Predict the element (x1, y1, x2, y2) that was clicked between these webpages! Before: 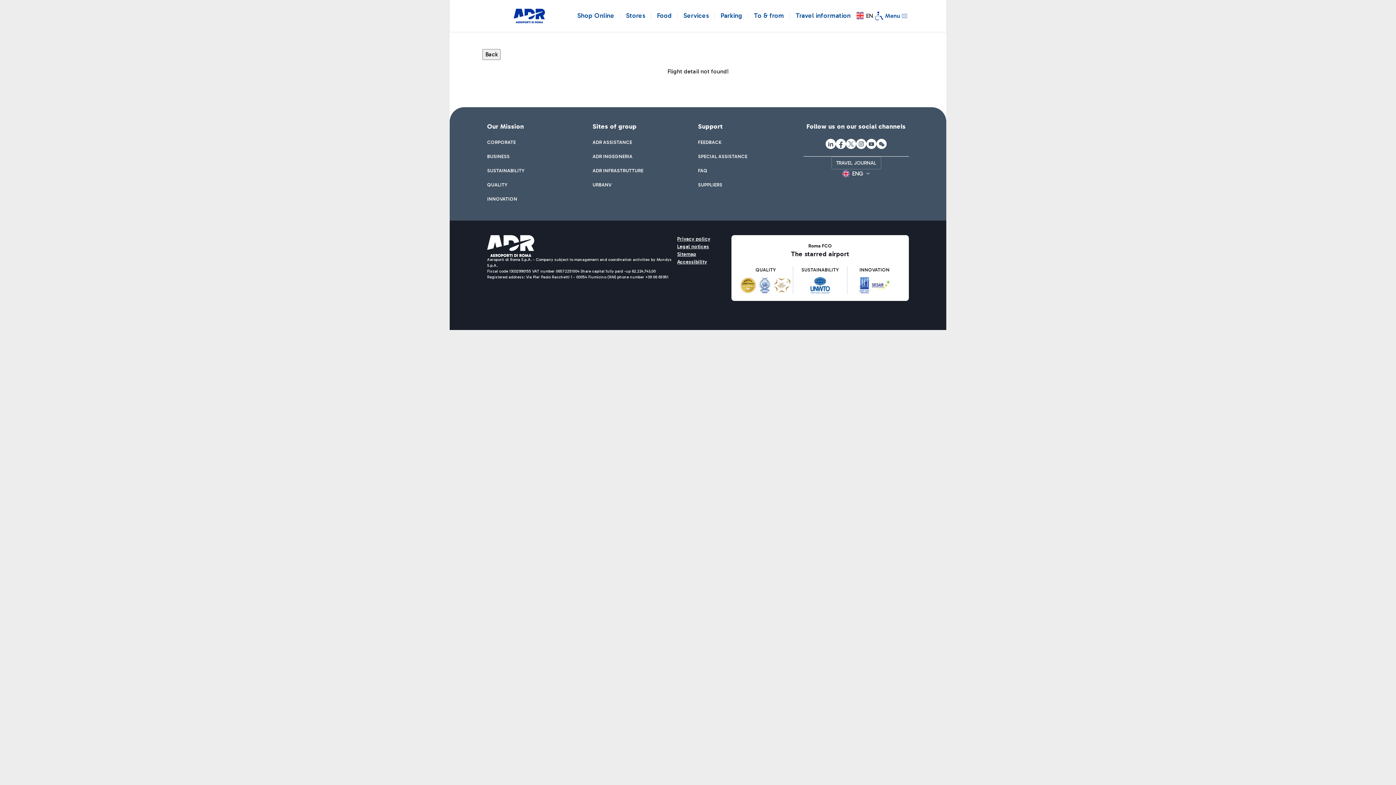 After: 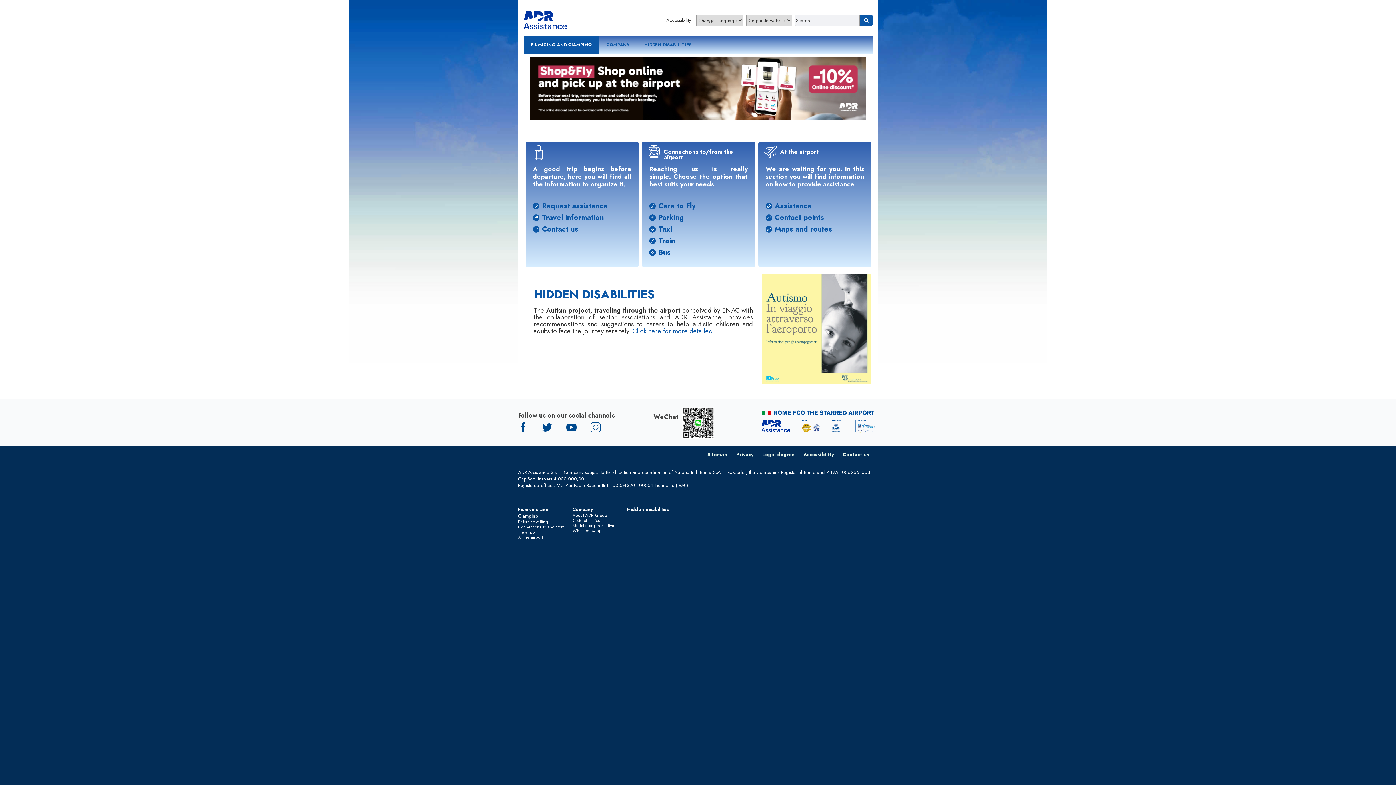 Action: label: ADR ASSISTANCE bbox: (592, 138, 632, 145)